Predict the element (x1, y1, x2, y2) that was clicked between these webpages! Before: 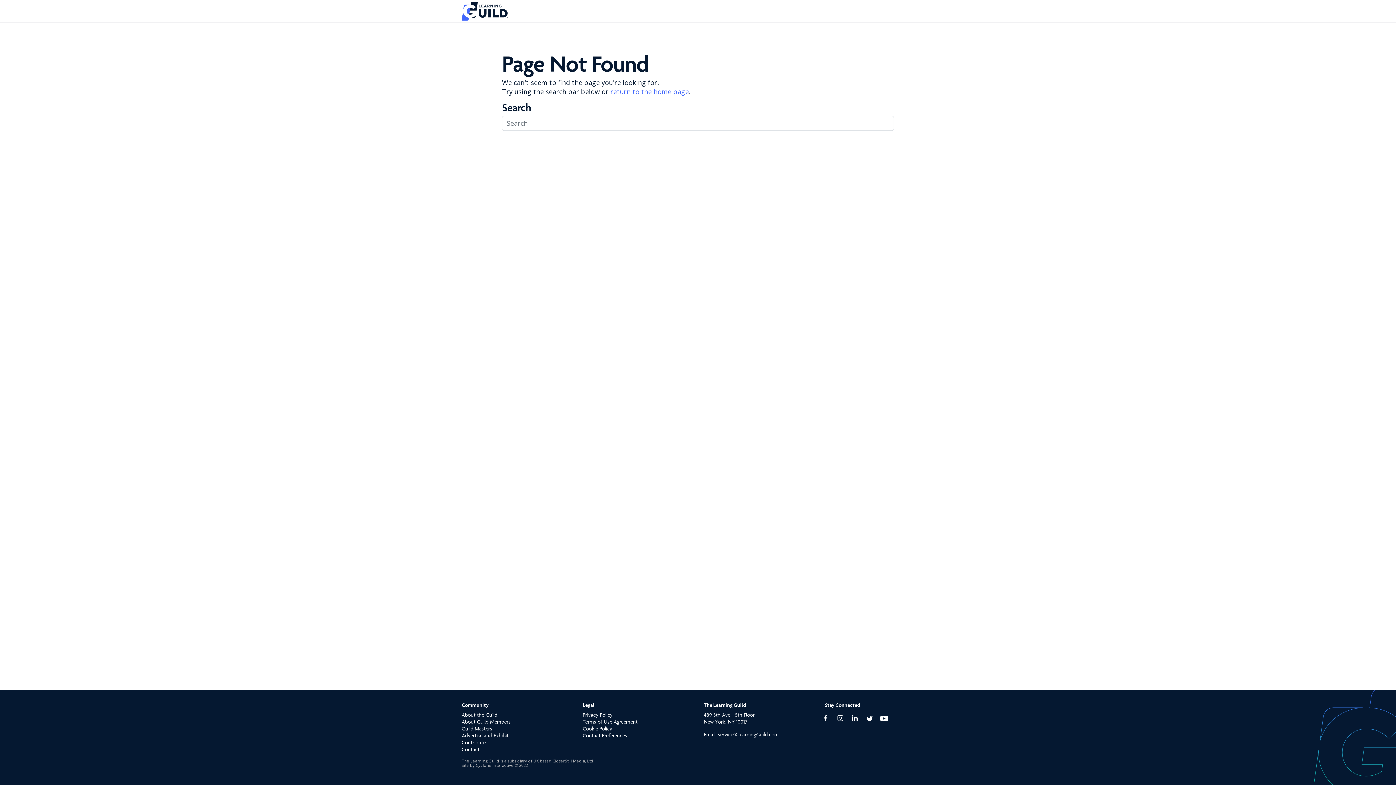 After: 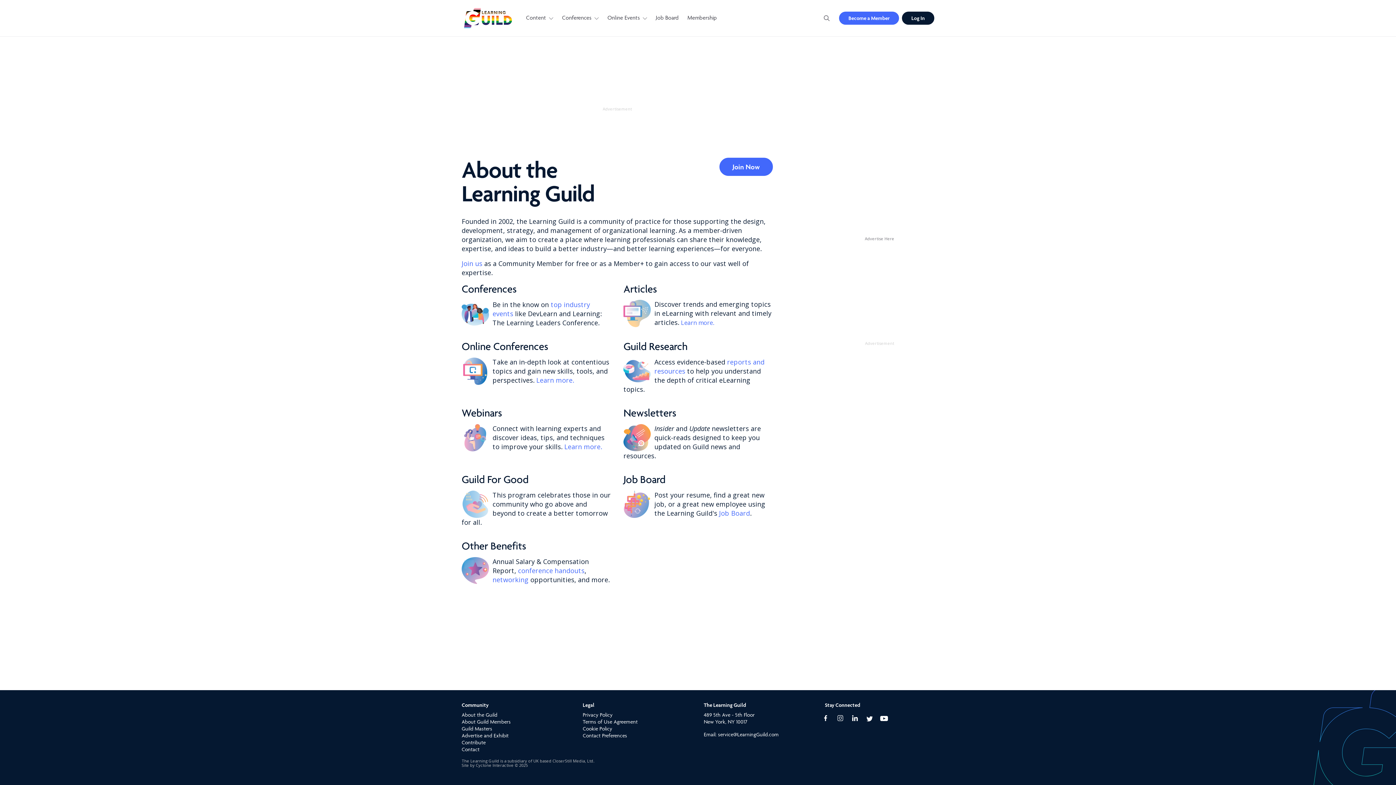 Action: bbox: (461, 712, 497, 718) label: About the Guild